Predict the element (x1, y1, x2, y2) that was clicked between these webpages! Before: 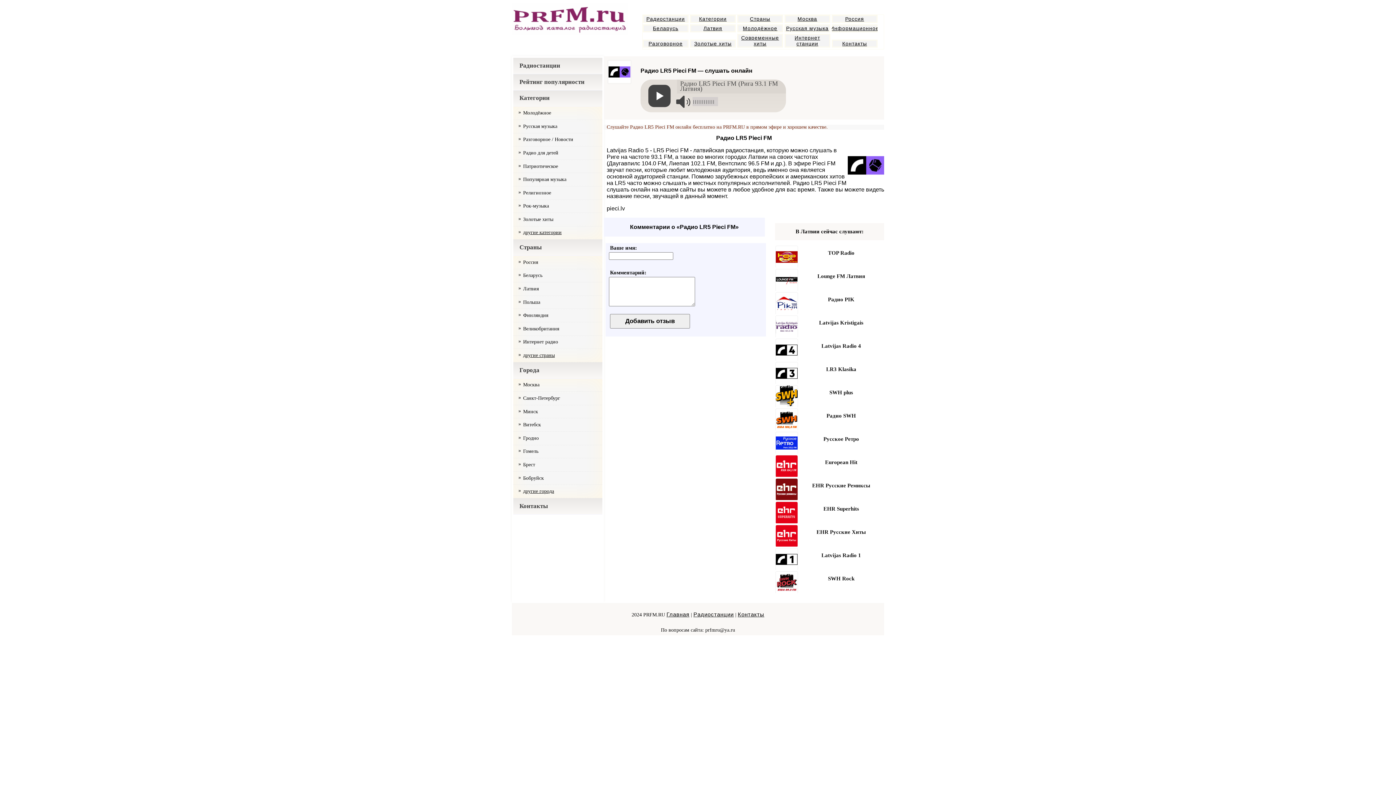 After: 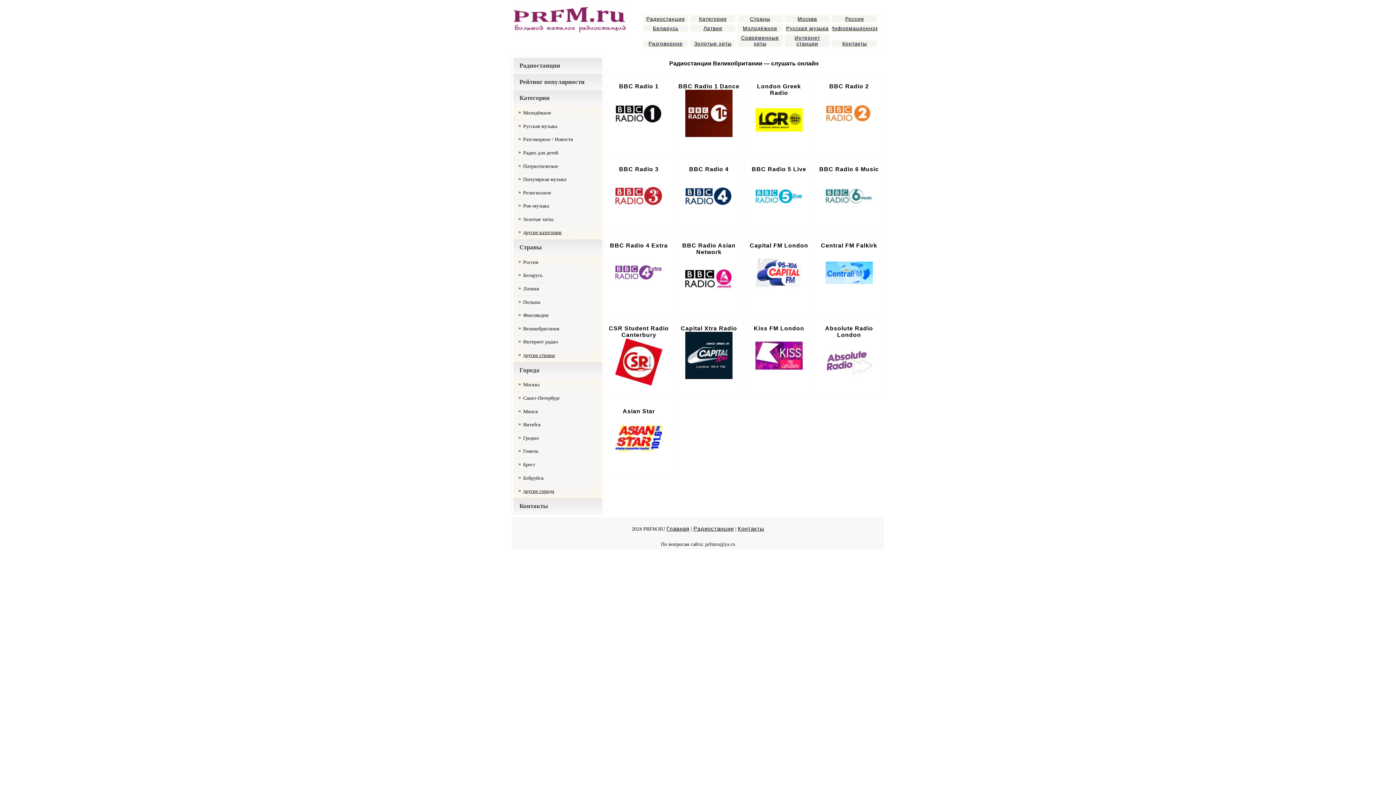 Action: bbox: (513, 322, 602, 335) label: Великобритания